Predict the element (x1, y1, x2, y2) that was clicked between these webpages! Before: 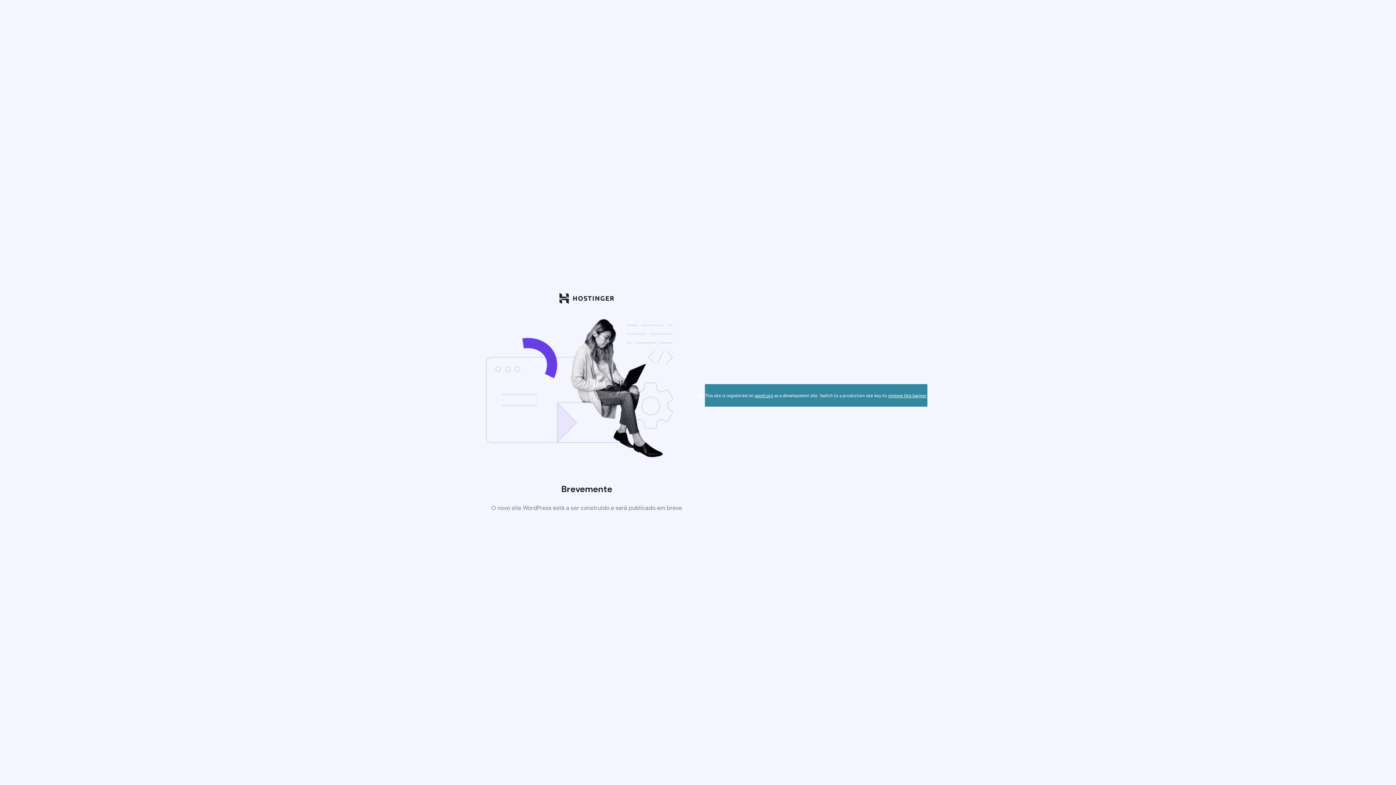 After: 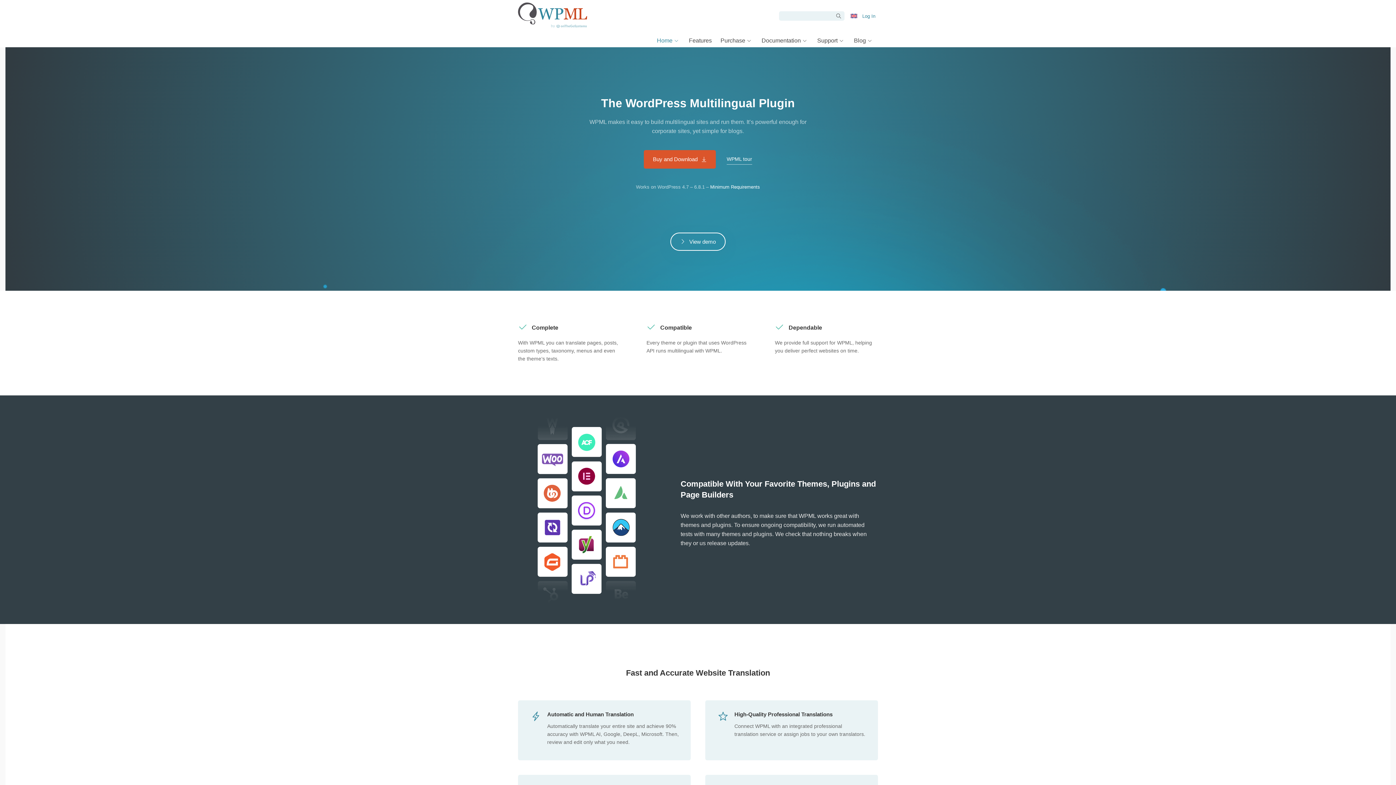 Action: label: wpml.org bbox: (754, 392, 773, 398)